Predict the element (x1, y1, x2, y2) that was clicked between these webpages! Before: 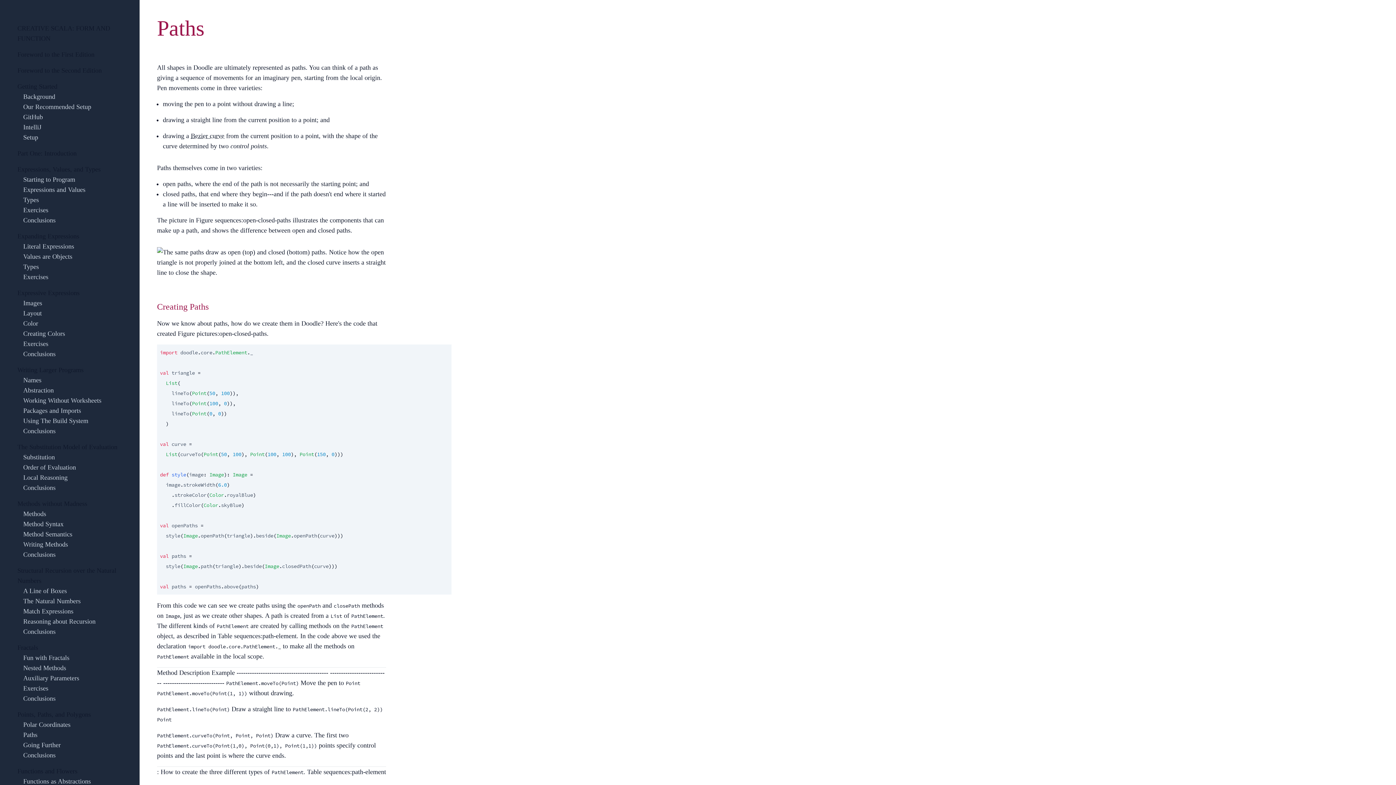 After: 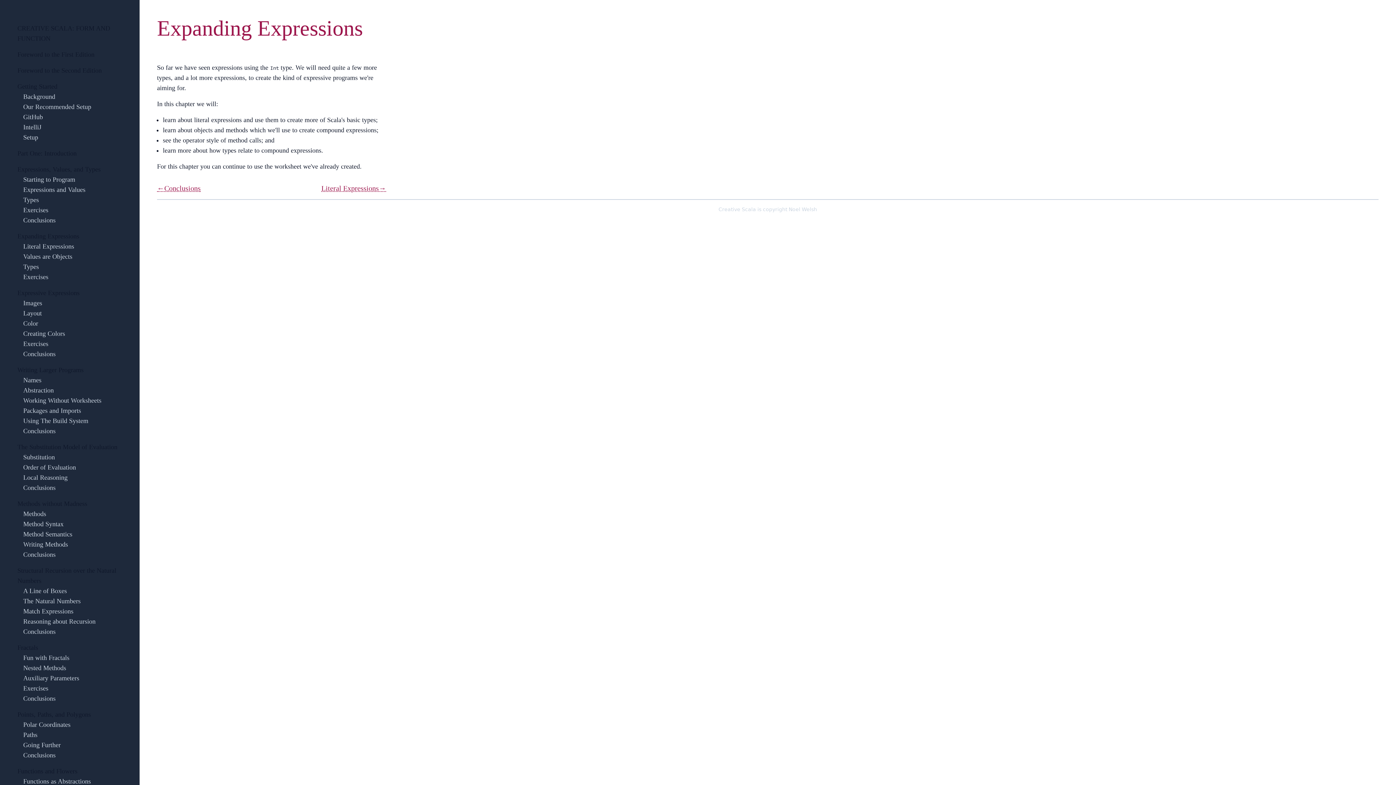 Action: bbox: (17, 232, 79, 240) label: Expanding Expressions